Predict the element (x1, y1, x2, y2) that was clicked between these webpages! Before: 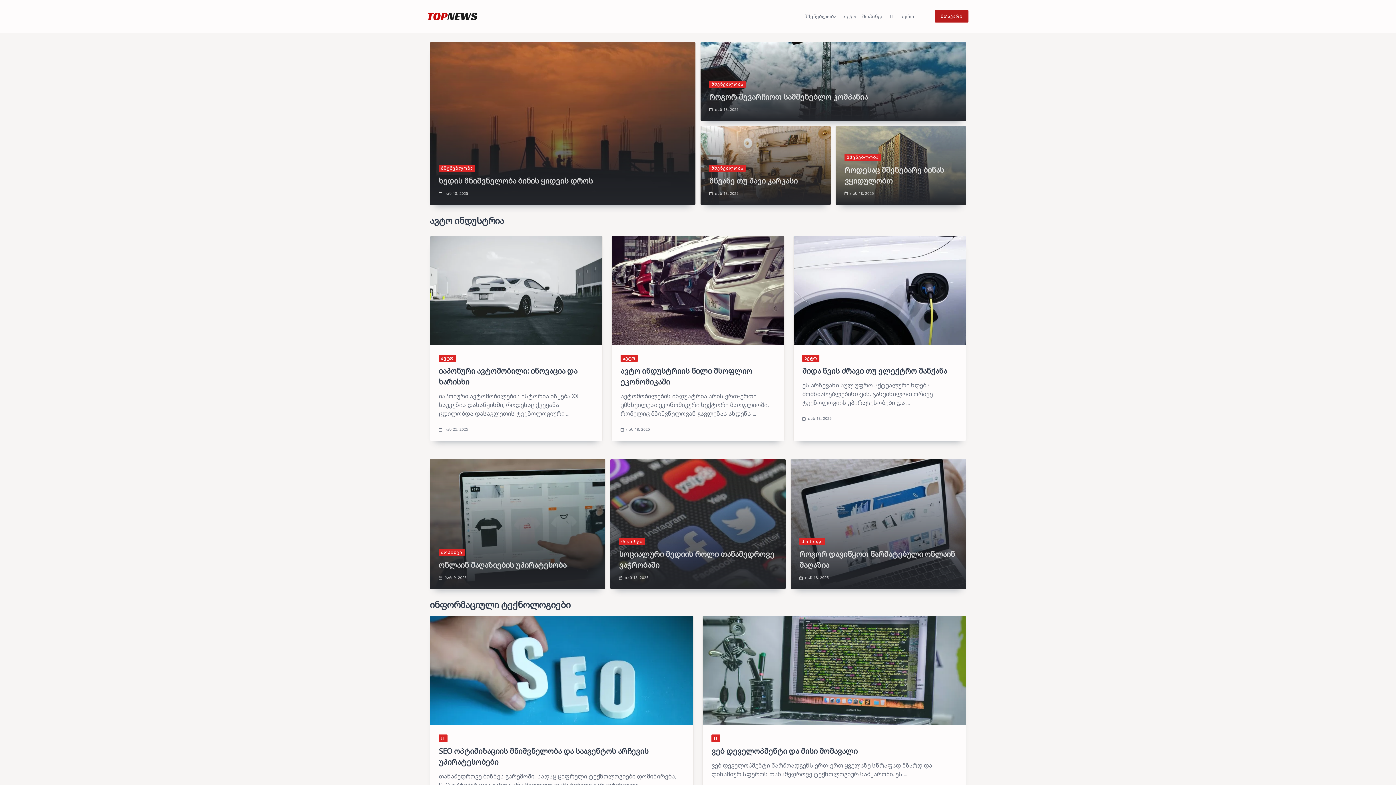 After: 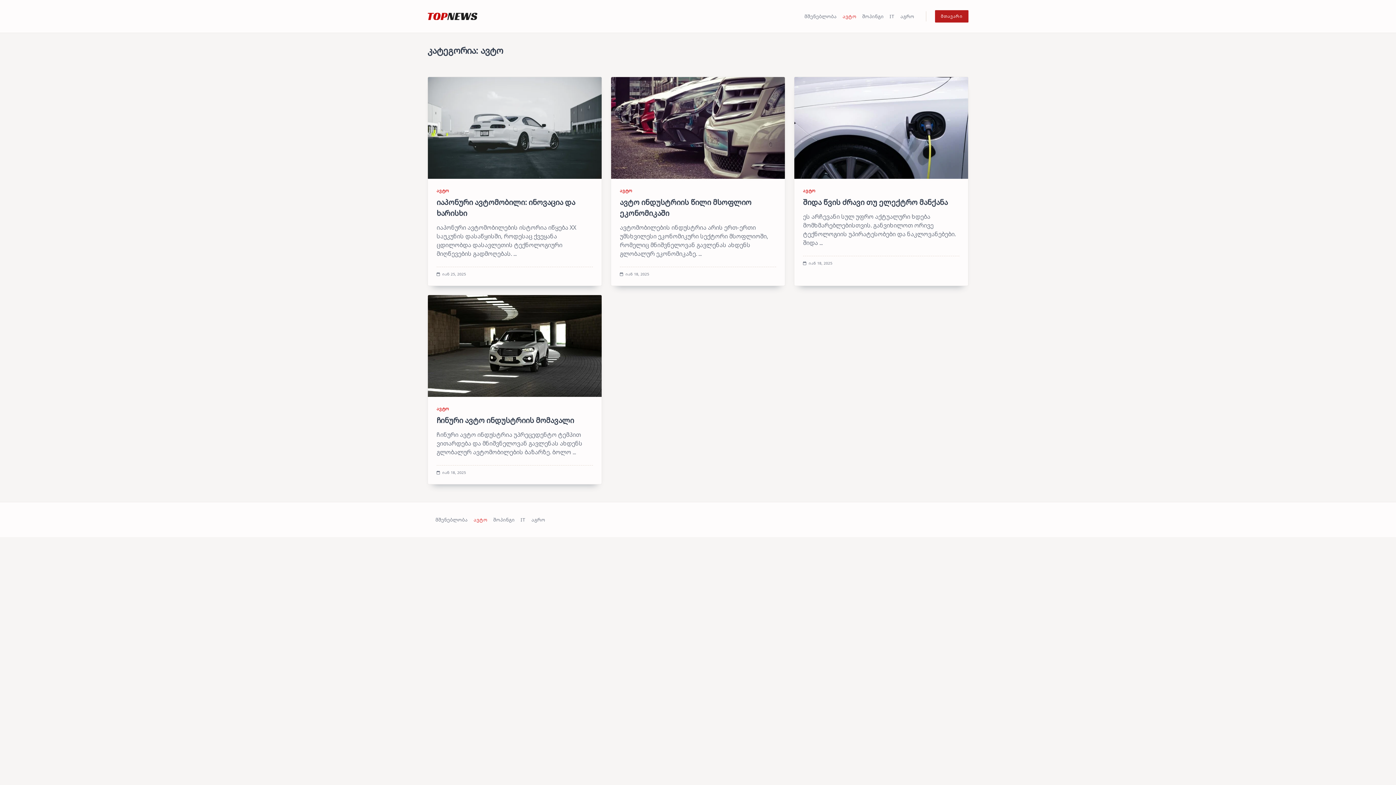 Action: label: ავტო bbox: (620, 354, 637, 362)